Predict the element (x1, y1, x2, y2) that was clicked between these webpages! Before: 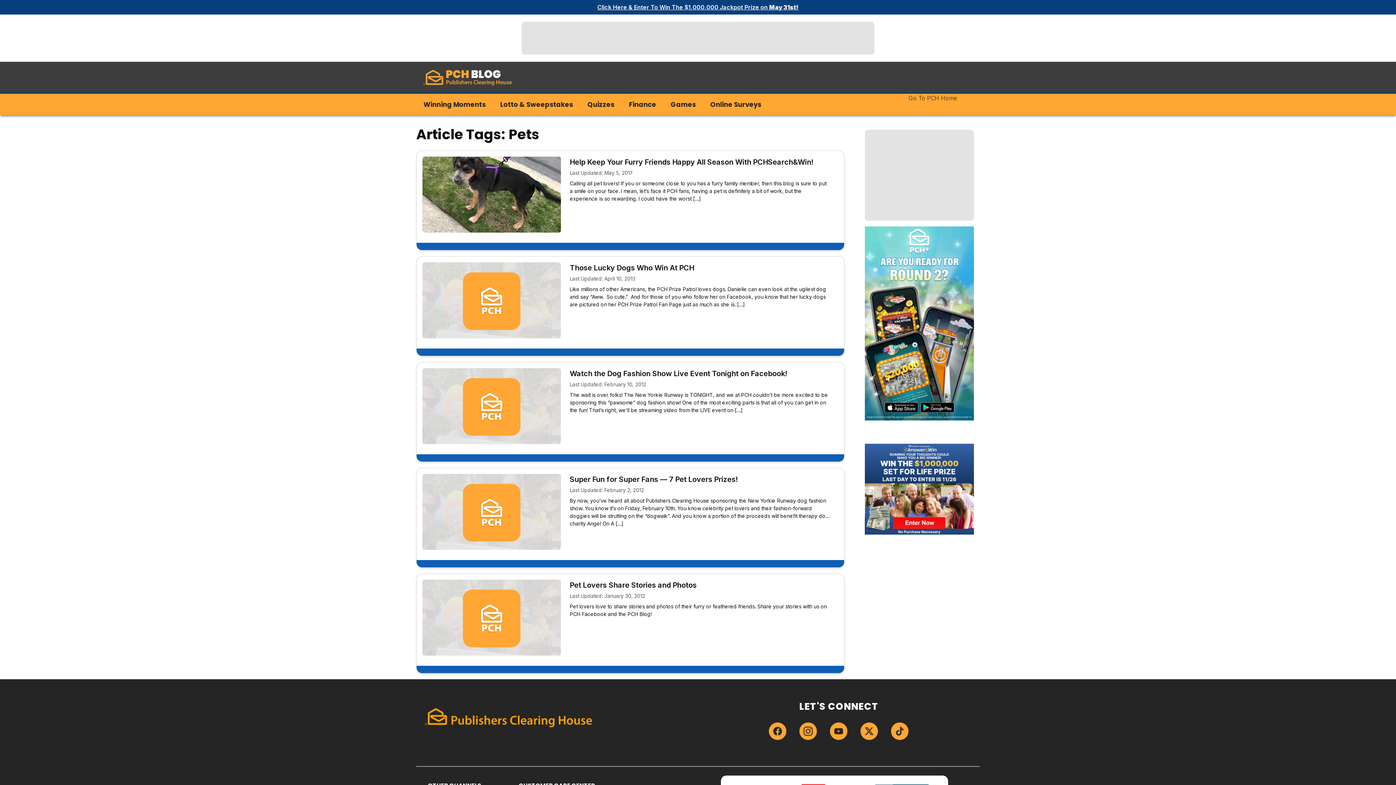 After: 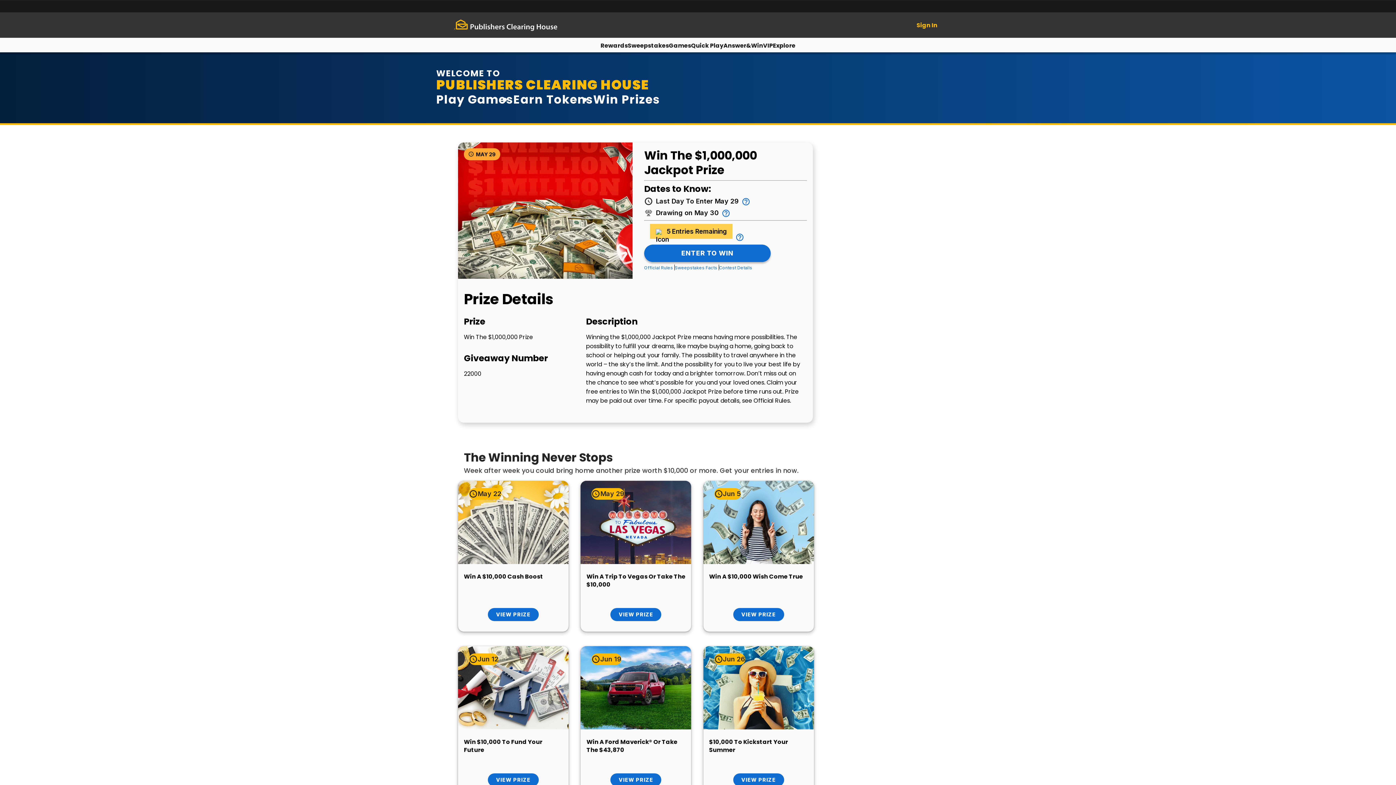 Action: label: Click Here & Enter To Win The $1,000,000 Jackpot Prize on May 31st! bbox: (597, 3, 798, 10)